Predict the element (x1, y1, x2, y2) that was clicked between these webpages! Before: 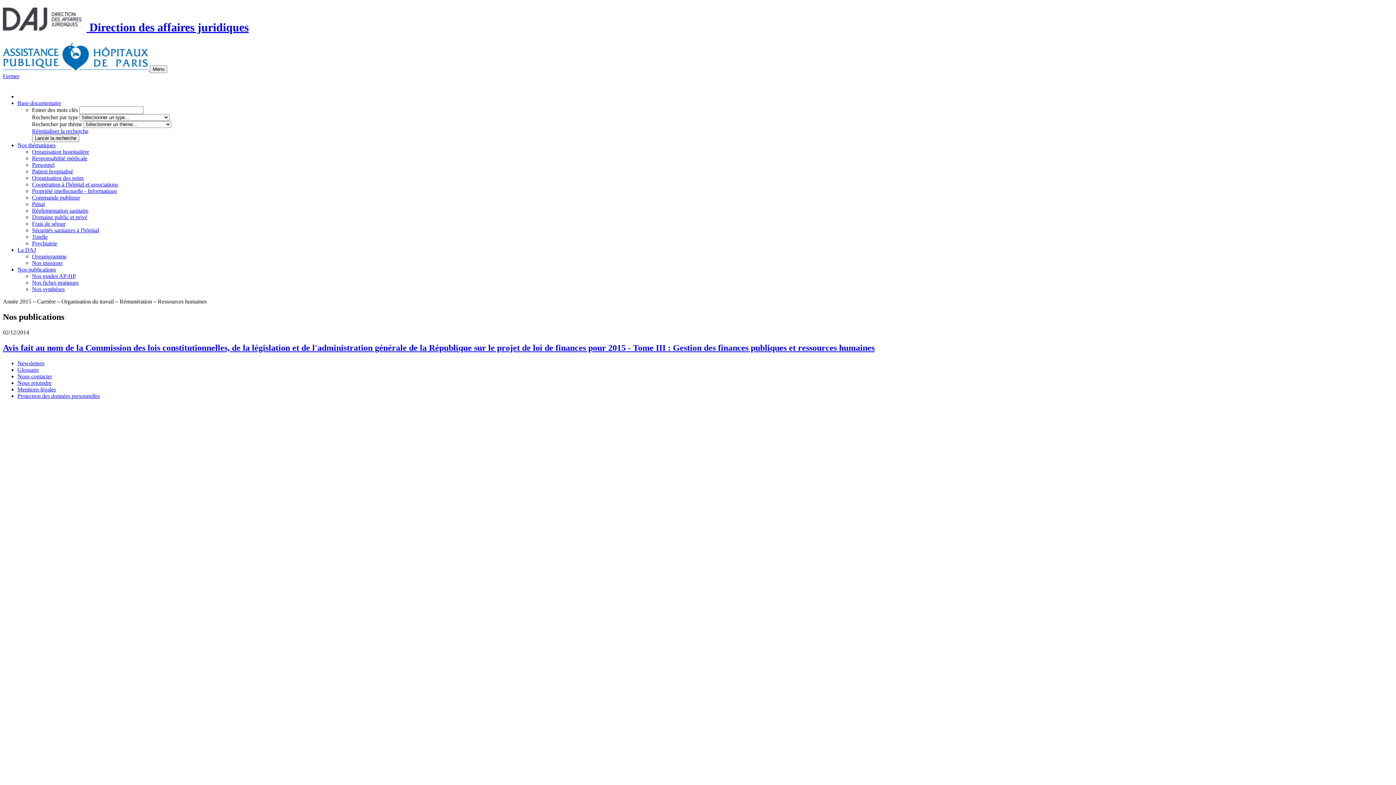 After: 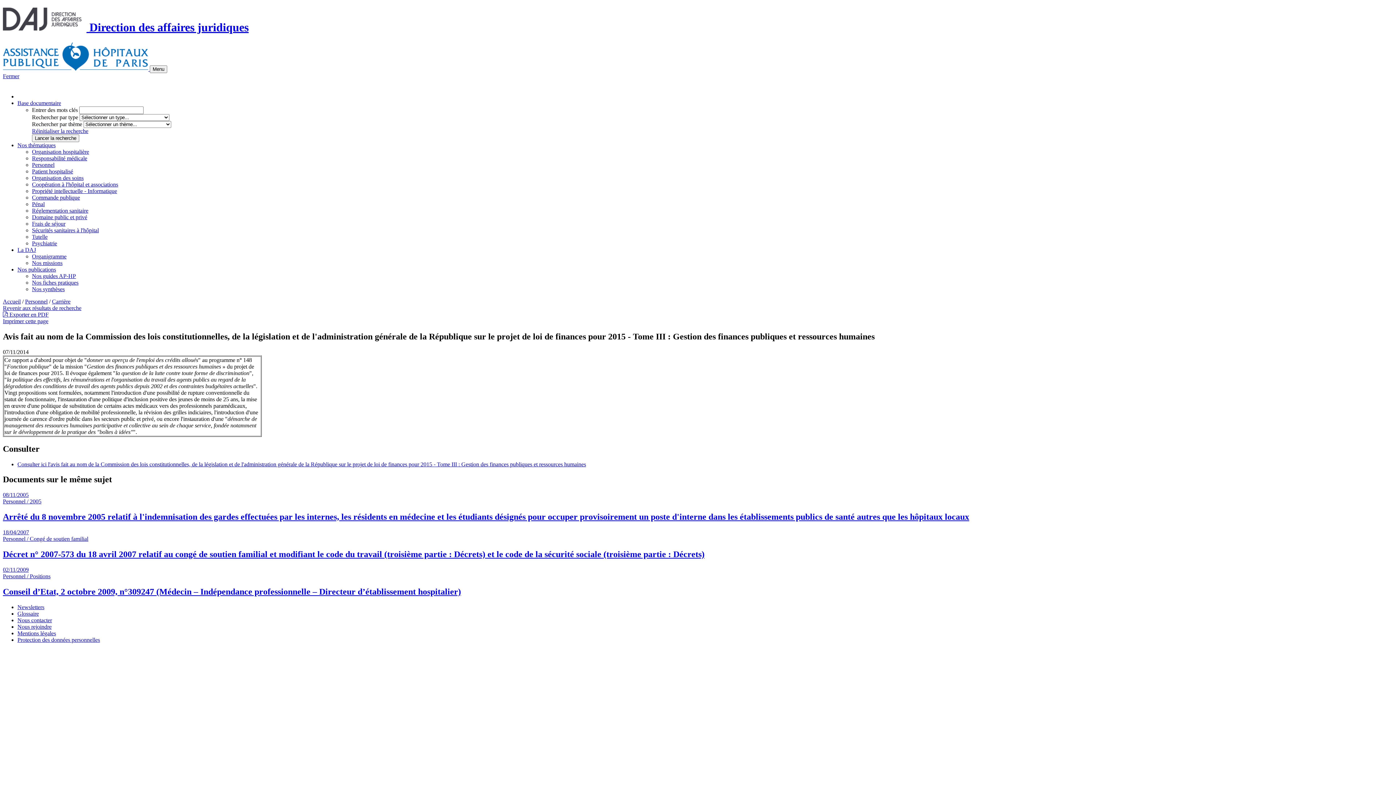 Action: bbox: (2, 343, 874, 352) label: Avis fait au nom de la Commission des lois constitutionnelles, de la législation et de l'administration générale de la République sur le projet de loi de finances pour 2015 - Tome III : Gestion des finances publiques et ressources humaines